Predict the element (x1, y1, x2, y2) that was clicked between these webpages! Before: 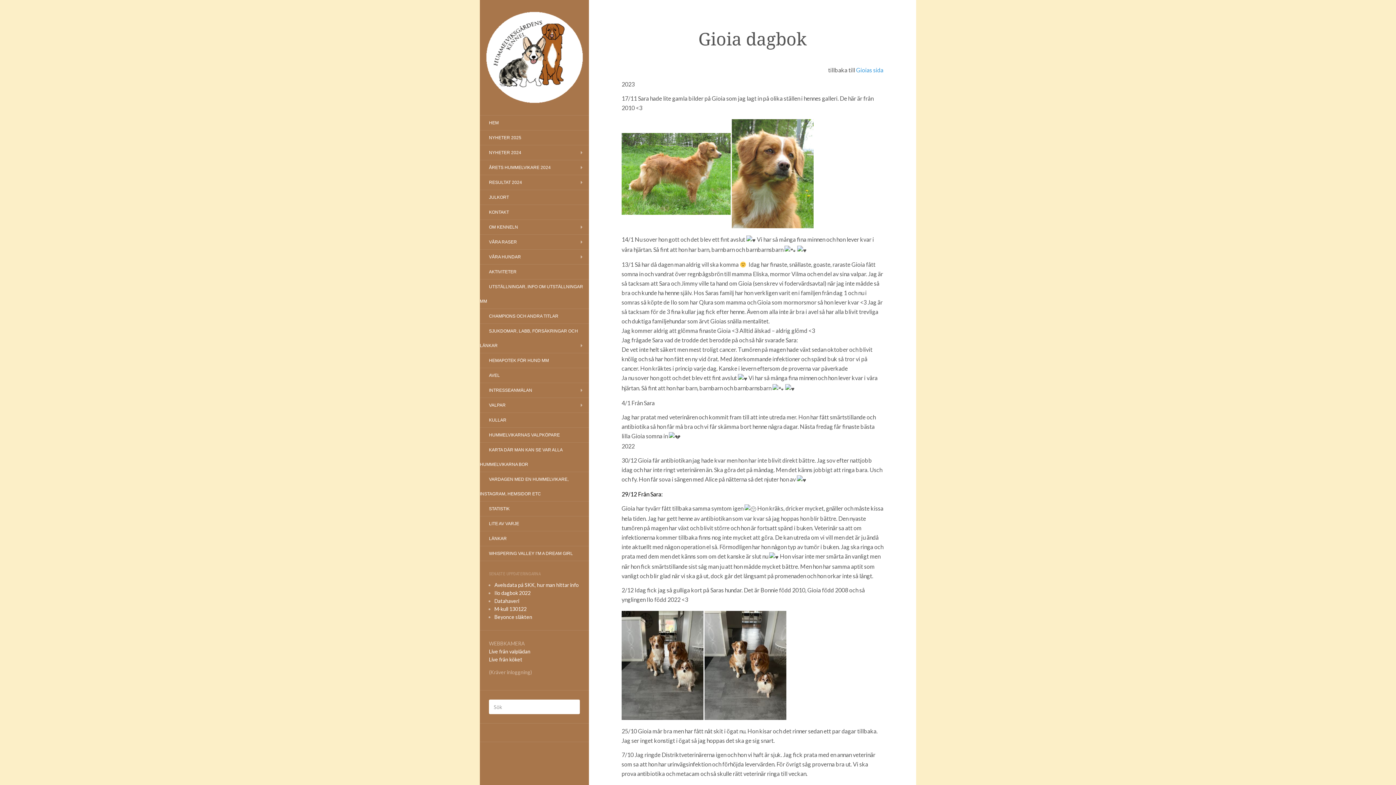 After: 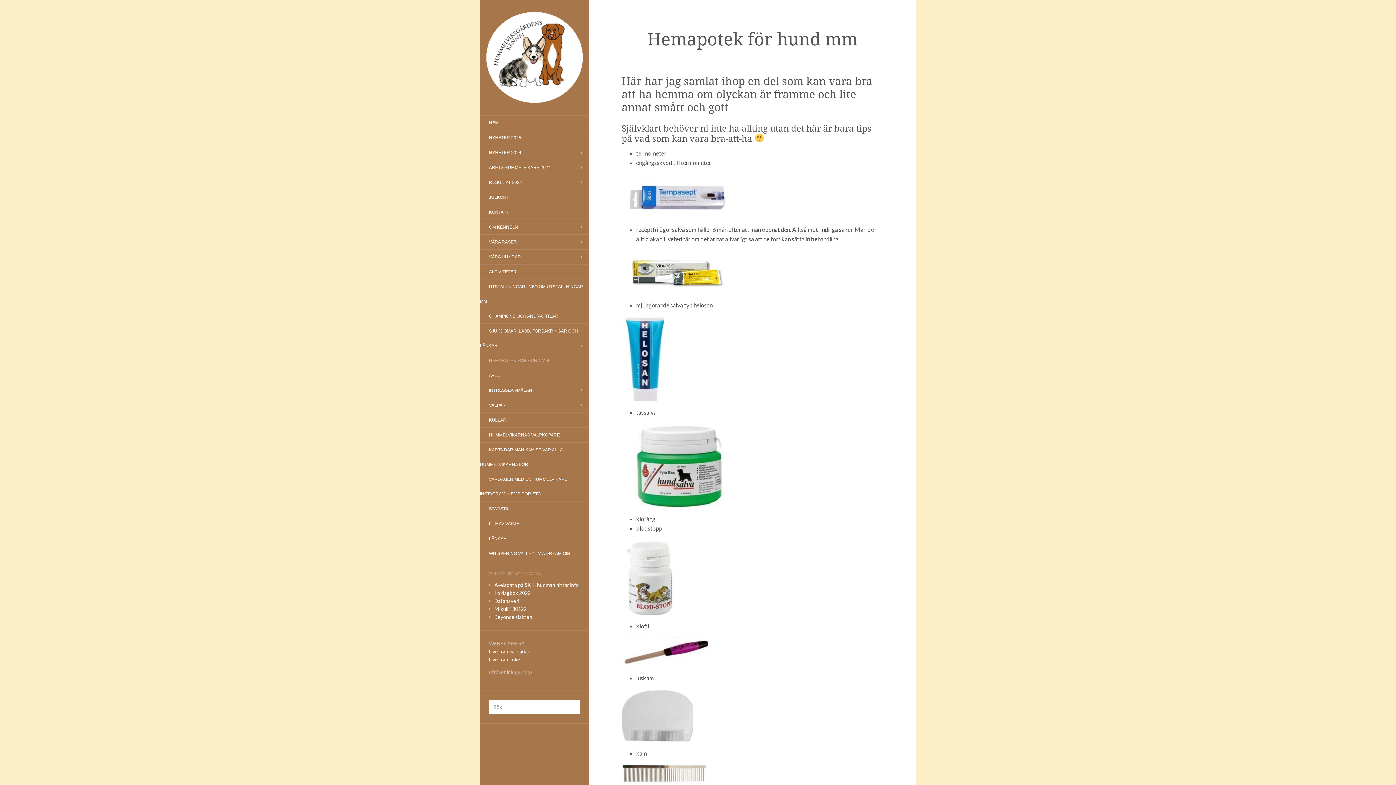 Action: bbox: (480, 354, 558, 366) label: HEMAPOTEK FÖR HUND MM